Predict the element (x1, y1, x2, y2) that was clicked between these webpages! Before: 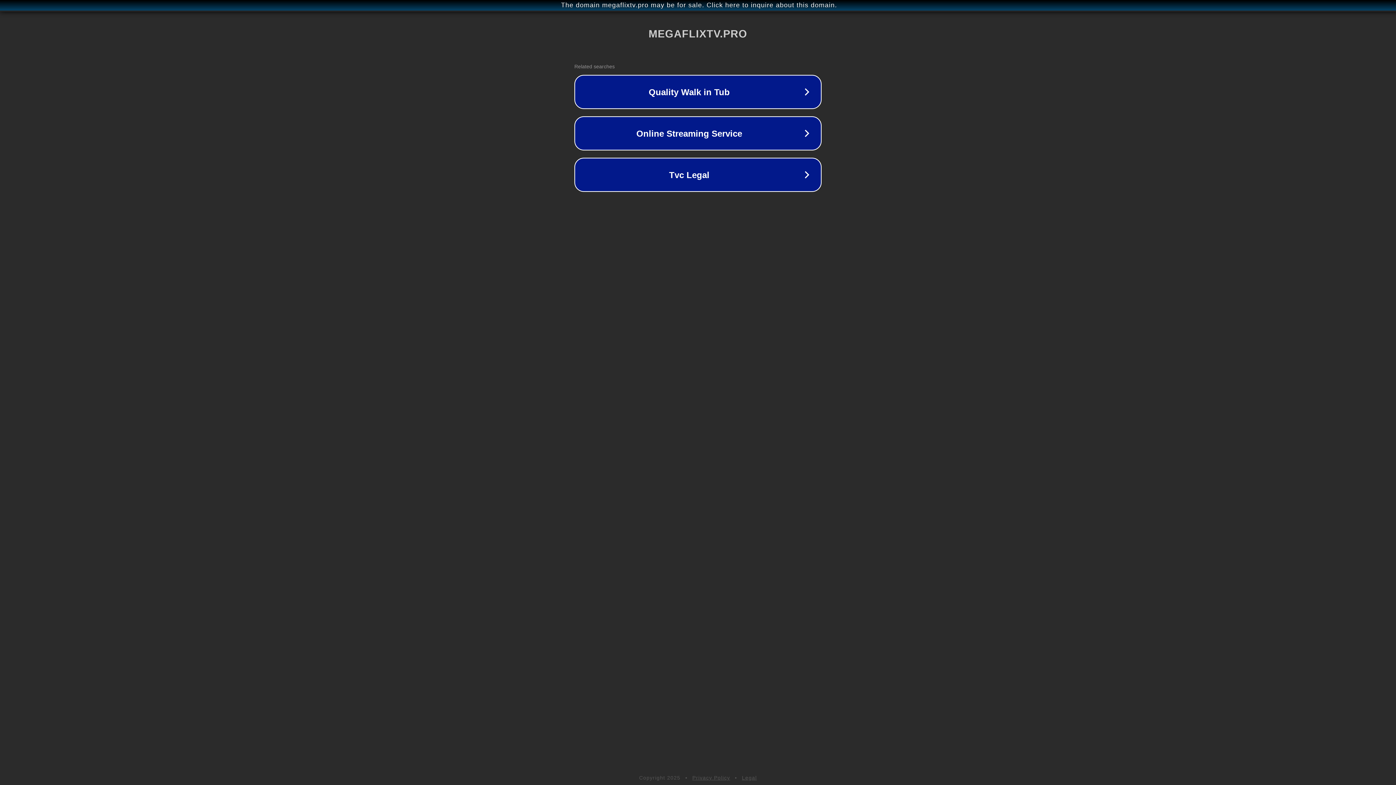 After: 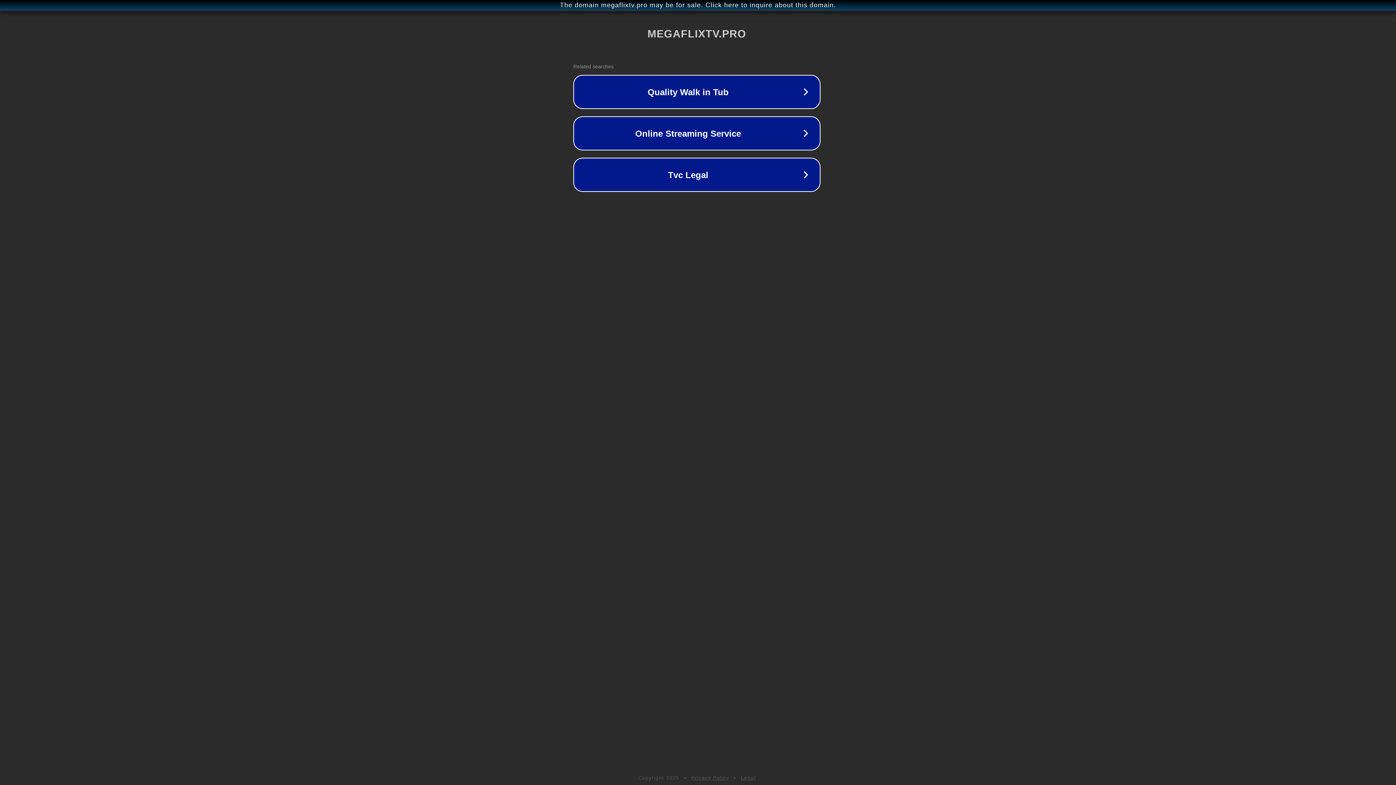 Action: label: The domain megaflixtv.pro may be for sale. Click here to inquire about this domain. bbox: (1, 1, 1397, 9)